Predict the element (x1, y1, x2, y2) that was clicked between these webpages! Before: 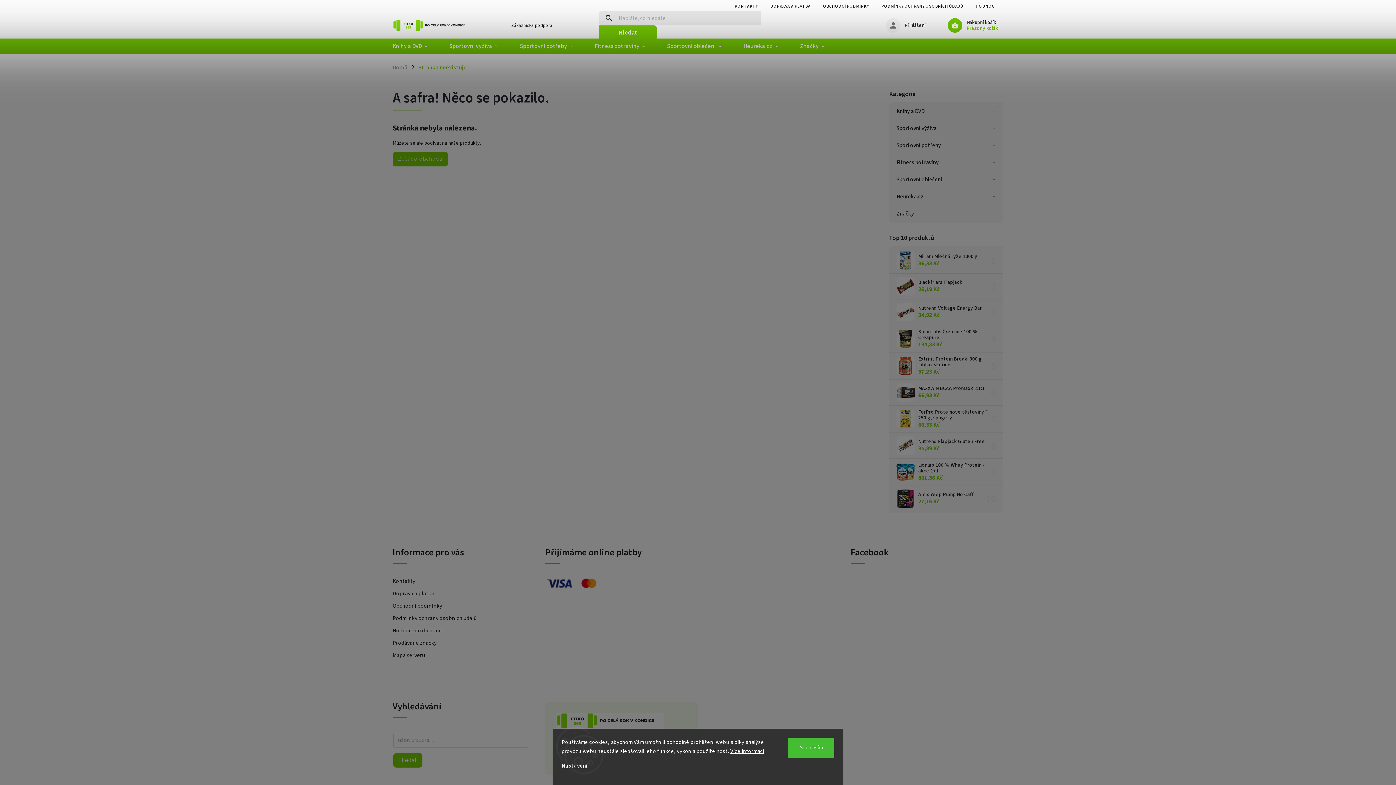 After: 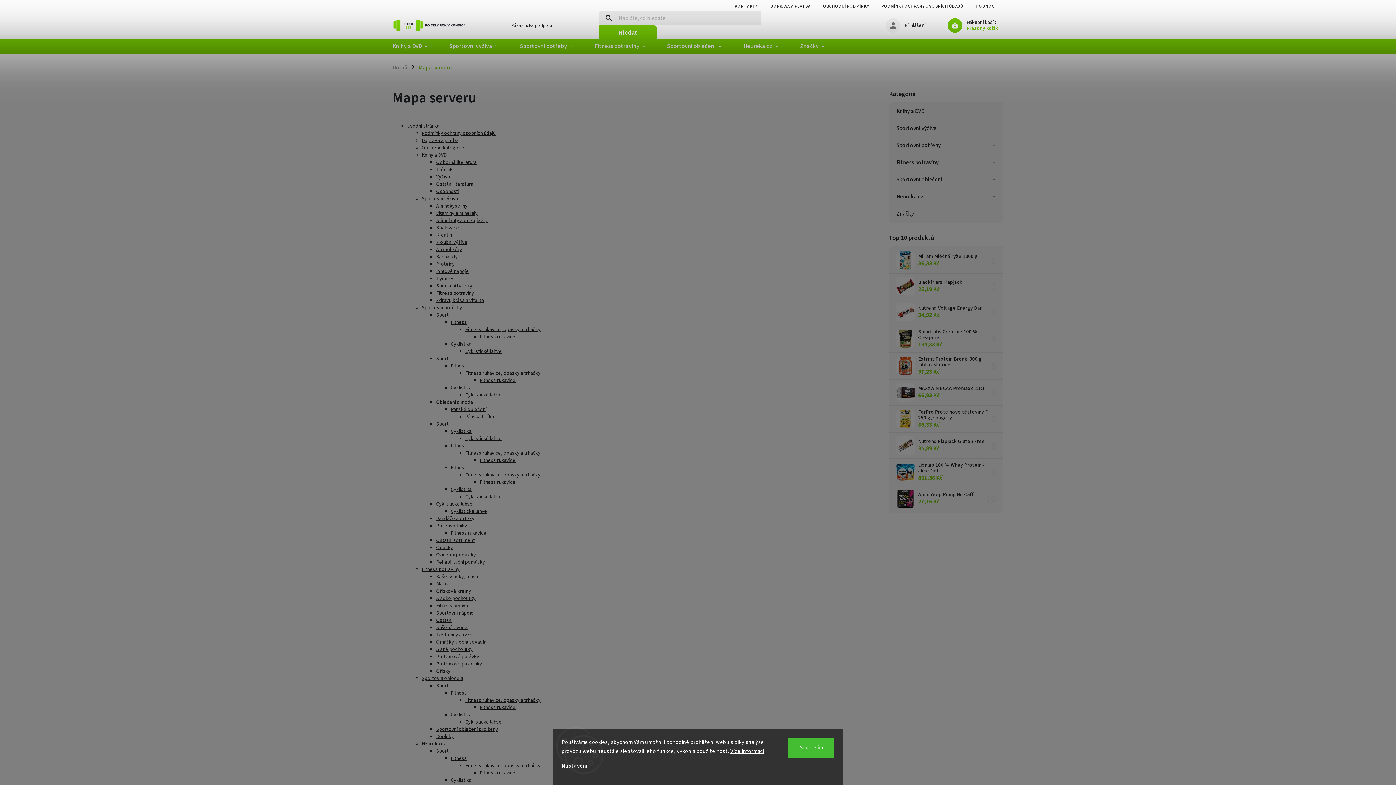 Action: bbox: (392, 651, 540, 659) label: Mapa serveru